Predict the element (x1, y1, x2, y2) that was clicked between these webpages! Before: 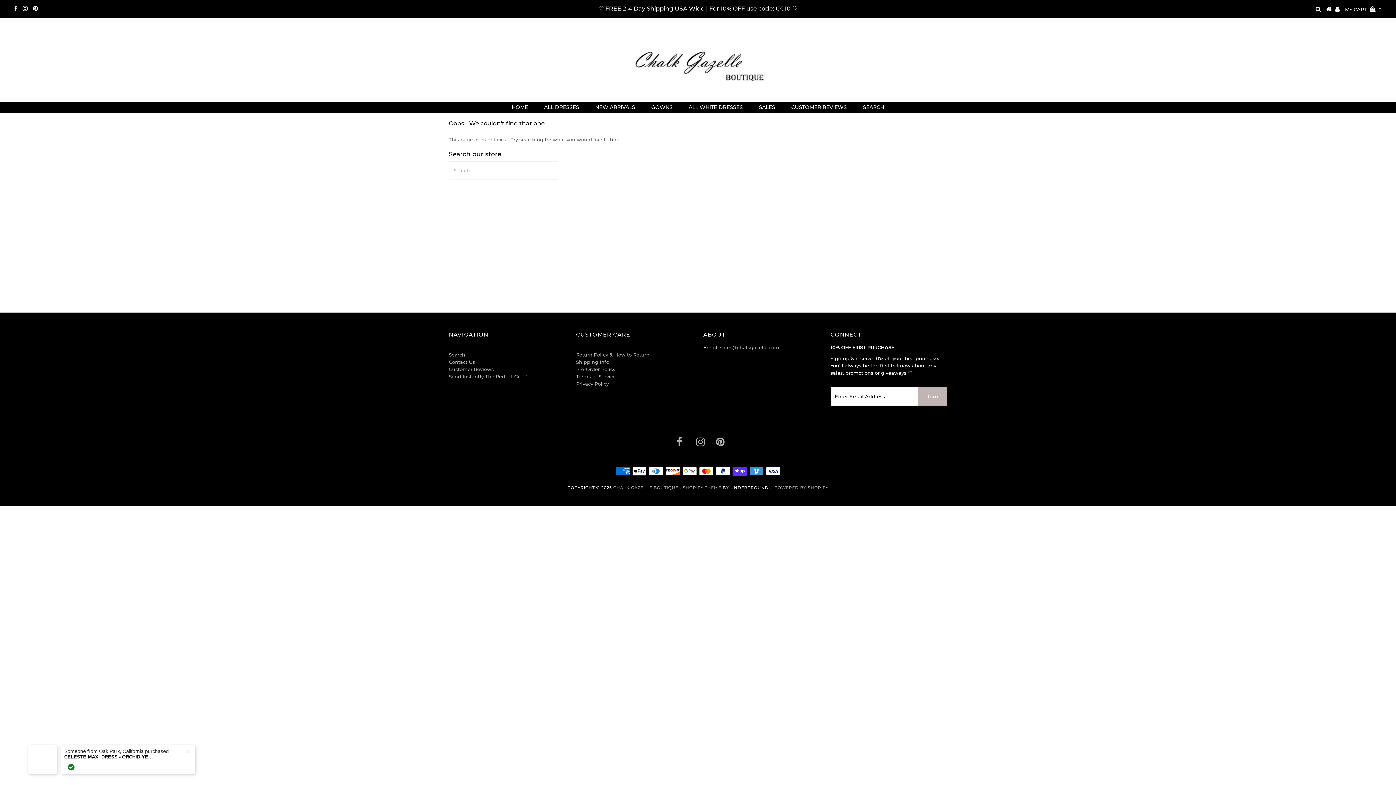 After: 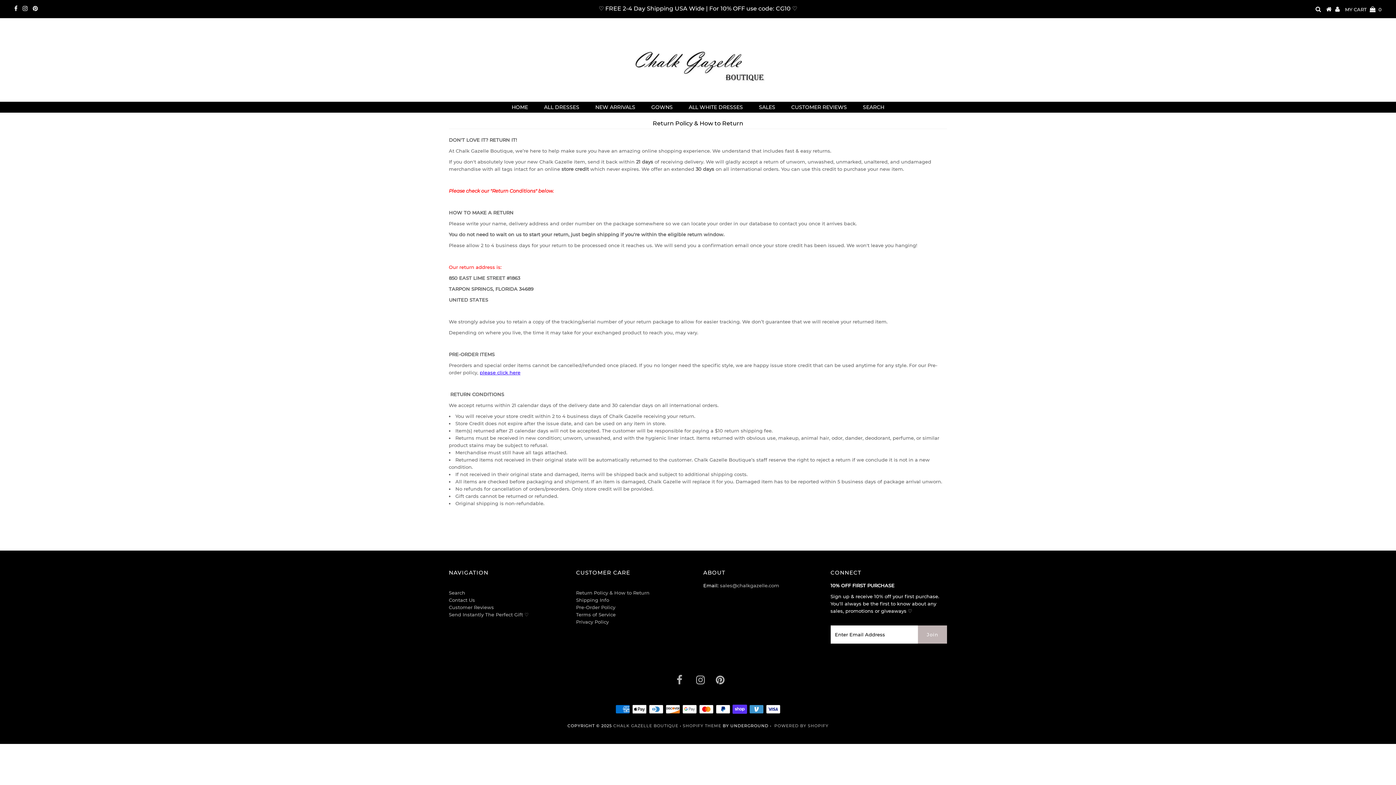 Action: label: Return Policy & How to Return bbox: (576, 351, 649, 357)